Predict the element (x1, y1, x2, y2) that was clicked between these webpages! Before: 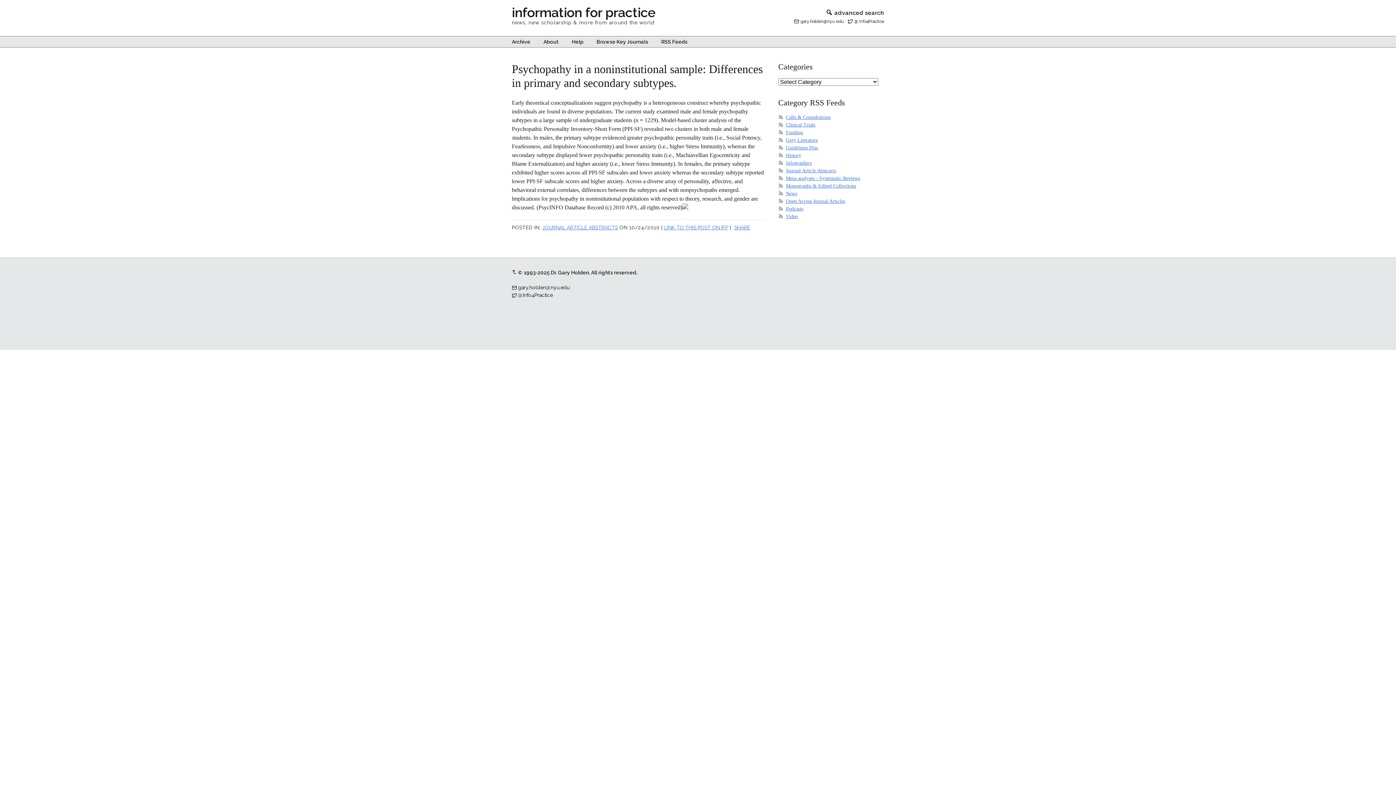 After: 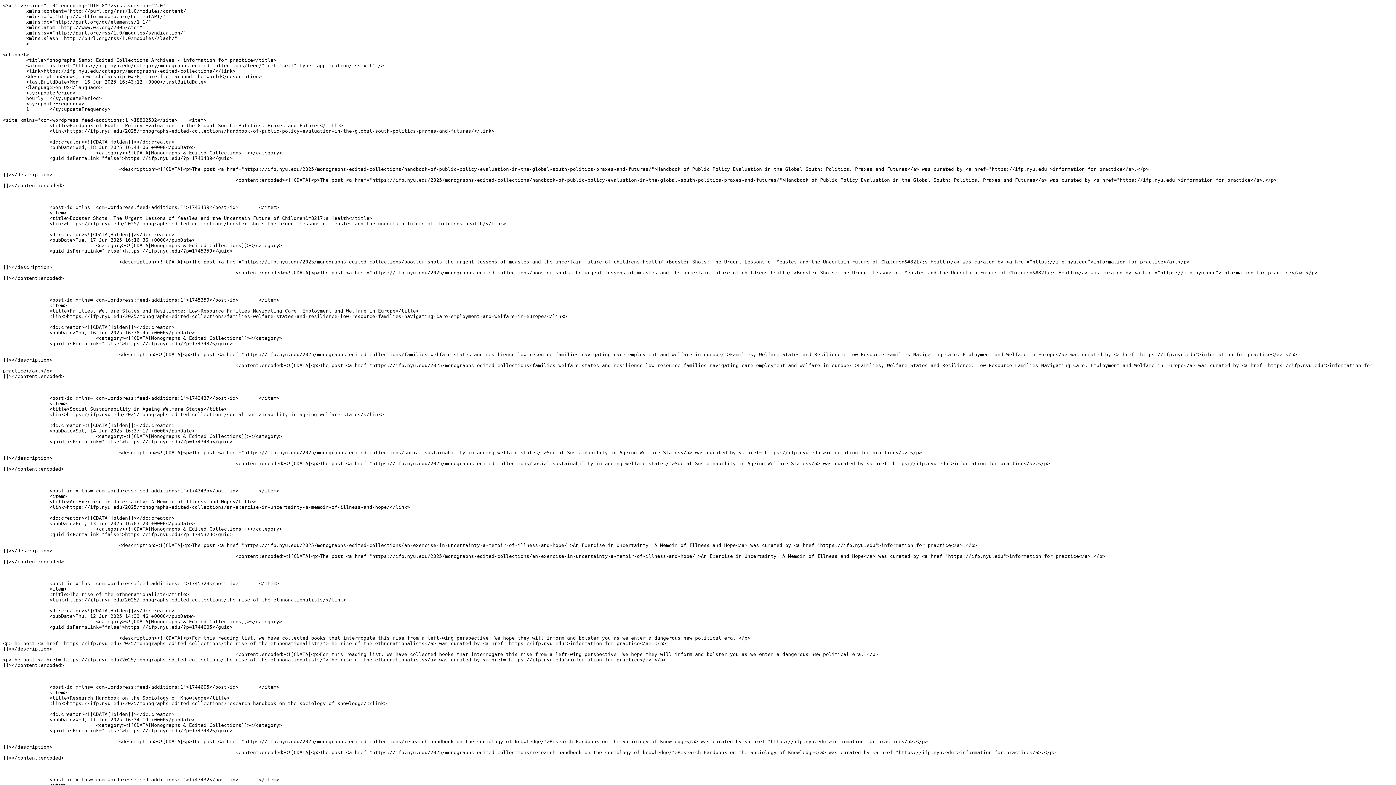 Action: bbox: (786, 183, 856, 188) label: Monographs & Edited Collections